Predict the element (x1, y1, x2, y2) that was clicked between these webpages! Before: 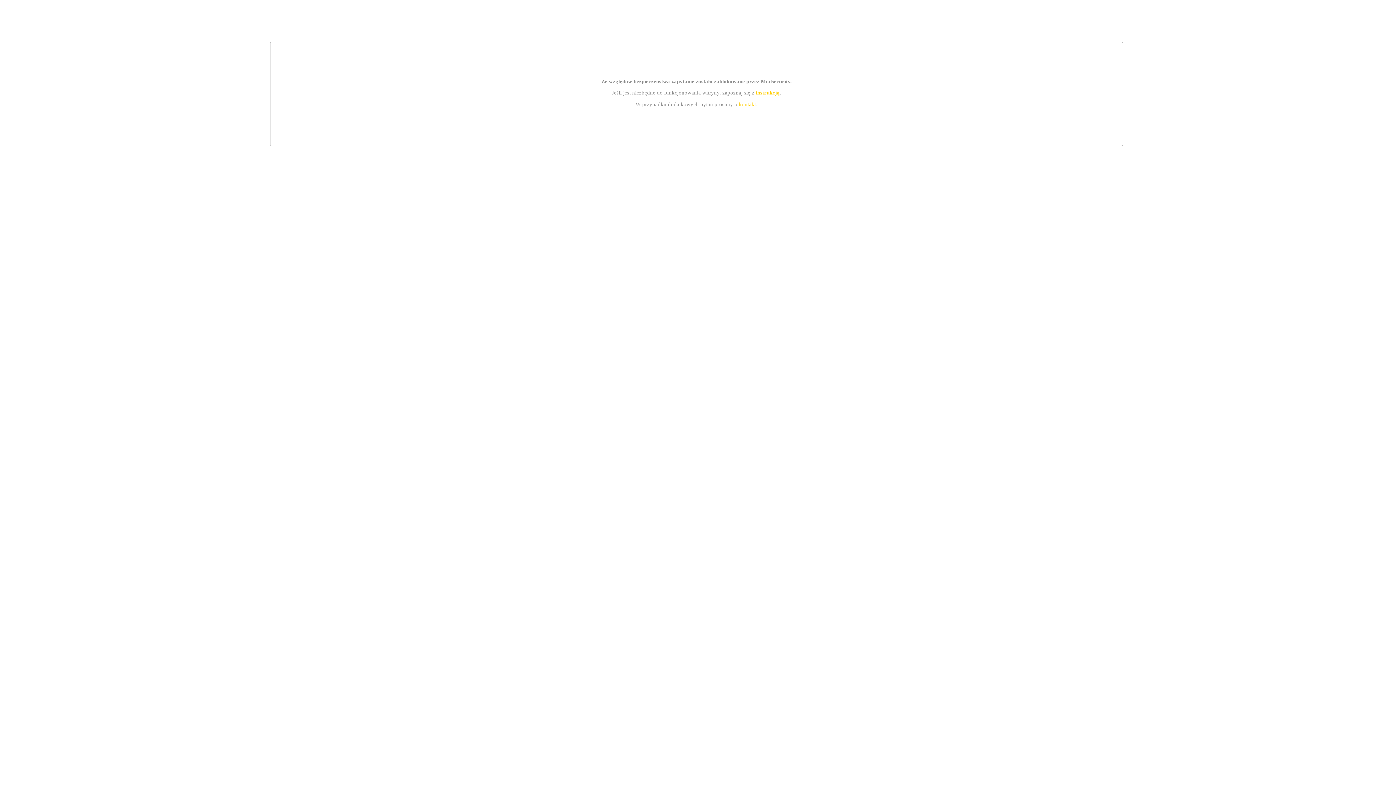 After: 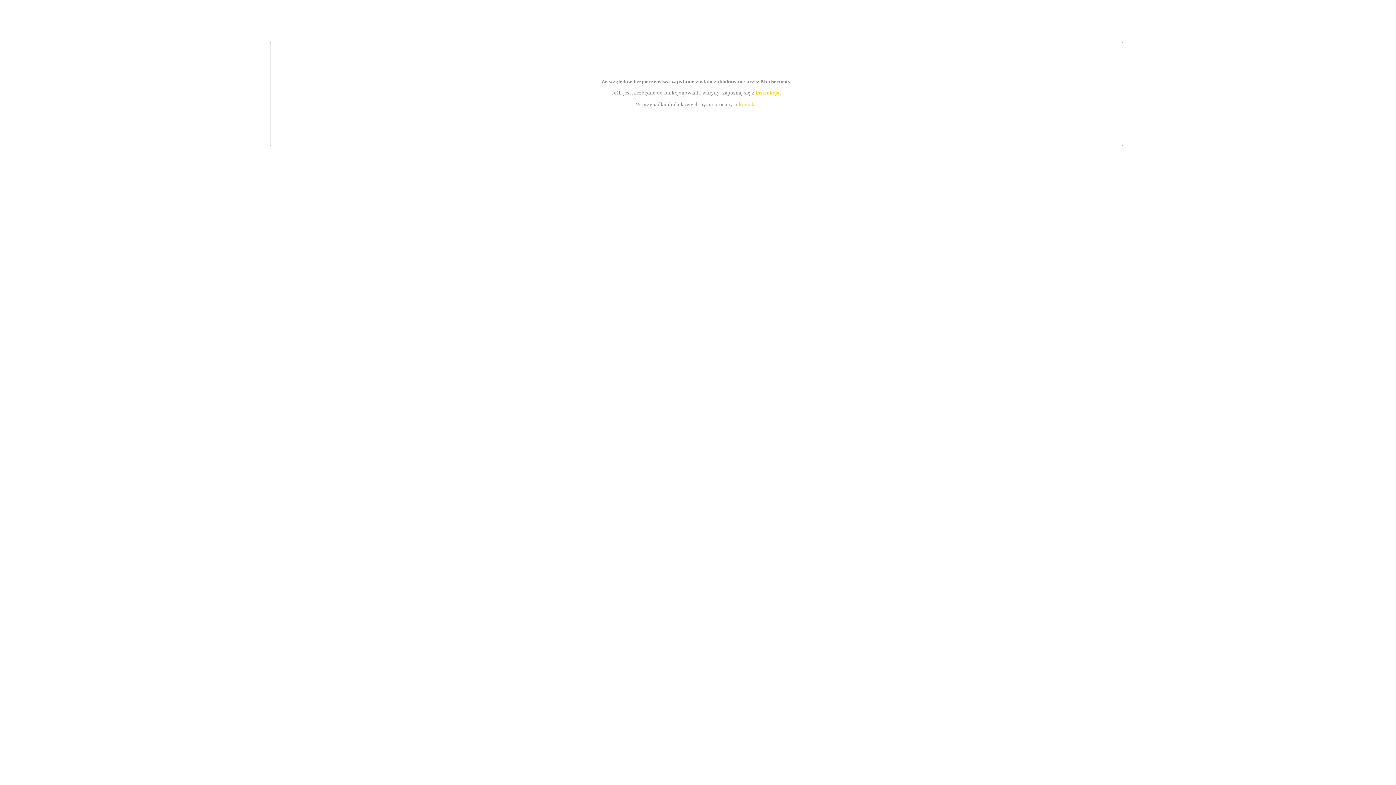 Action: label: instrukcją bbox: (755, 89, 779, 95)